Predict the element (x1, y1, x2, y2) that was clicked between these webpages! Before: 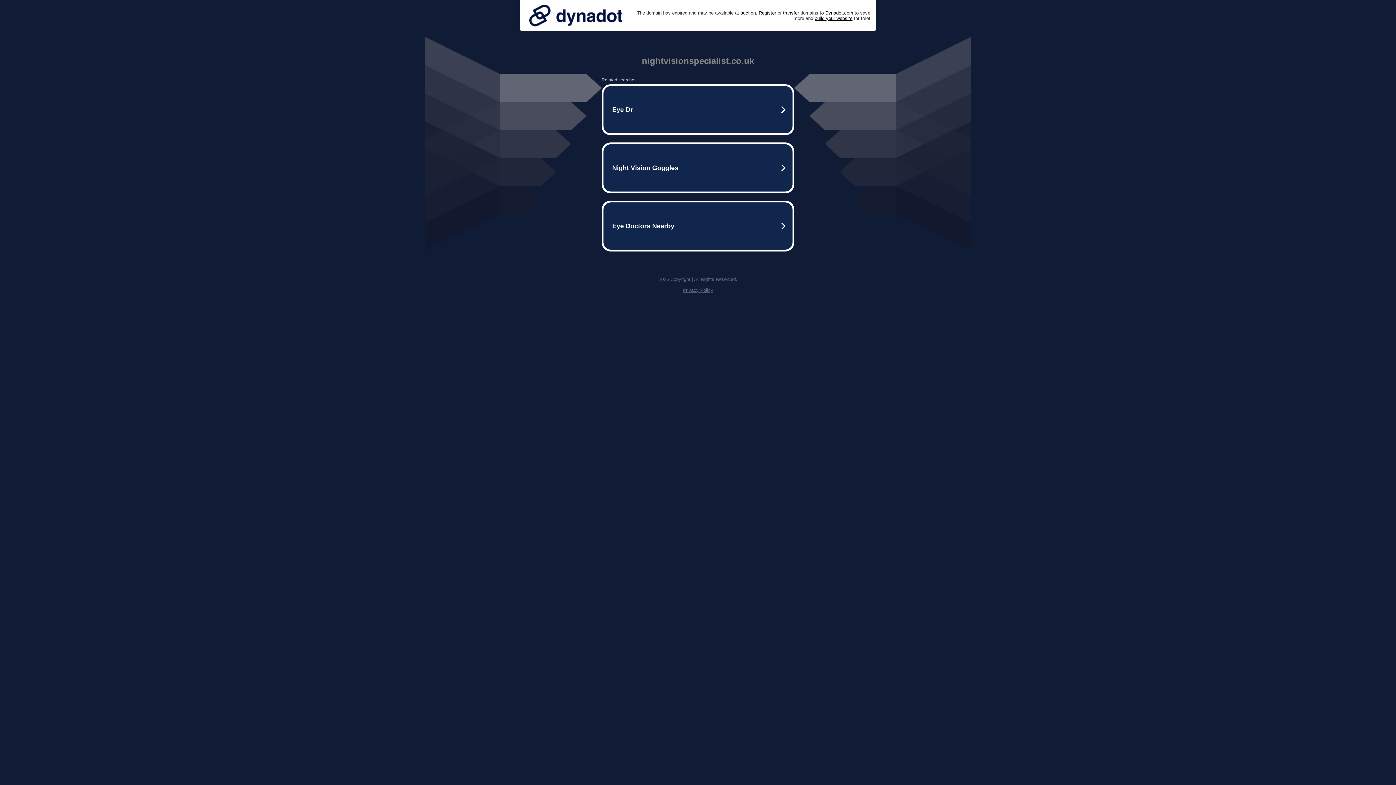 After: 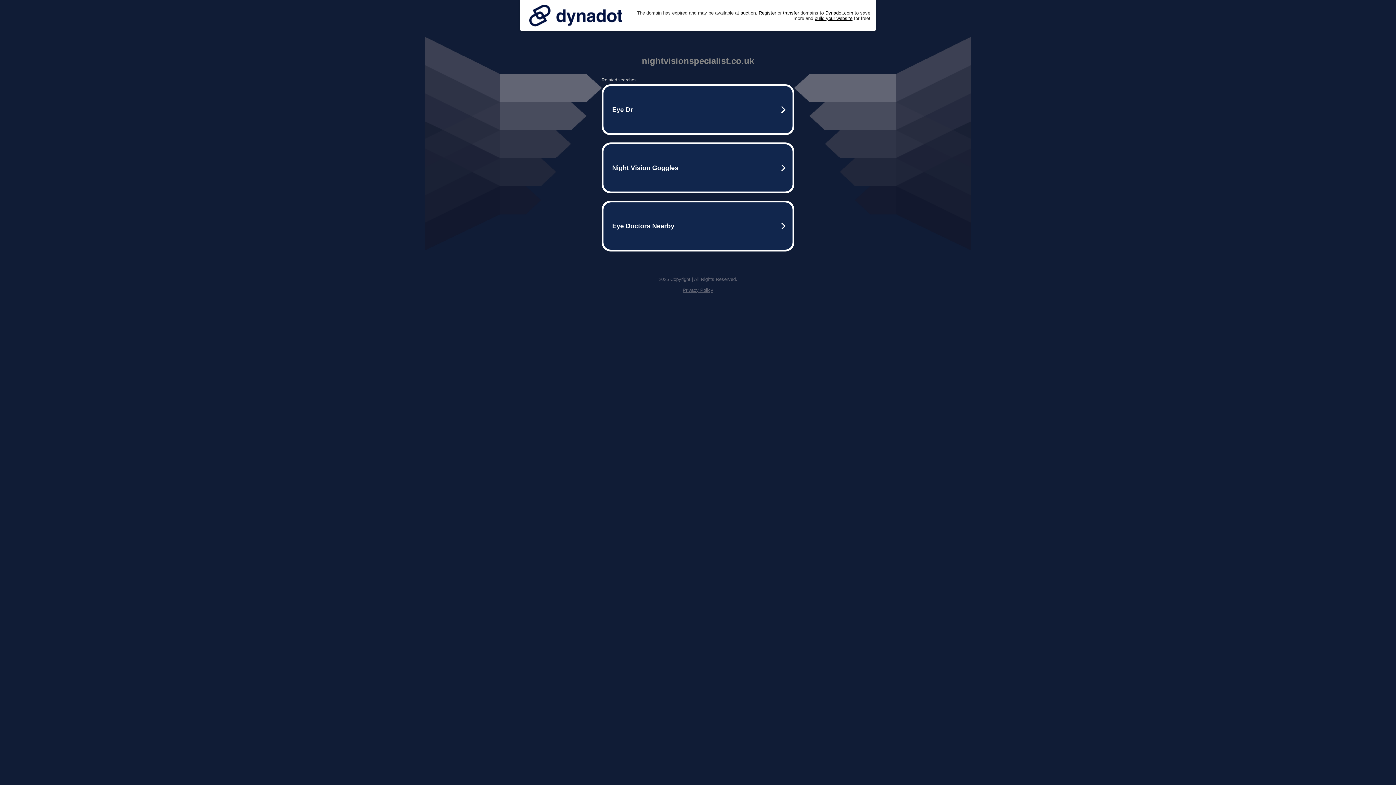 Action: bbox: (525, 0, 626, 30)